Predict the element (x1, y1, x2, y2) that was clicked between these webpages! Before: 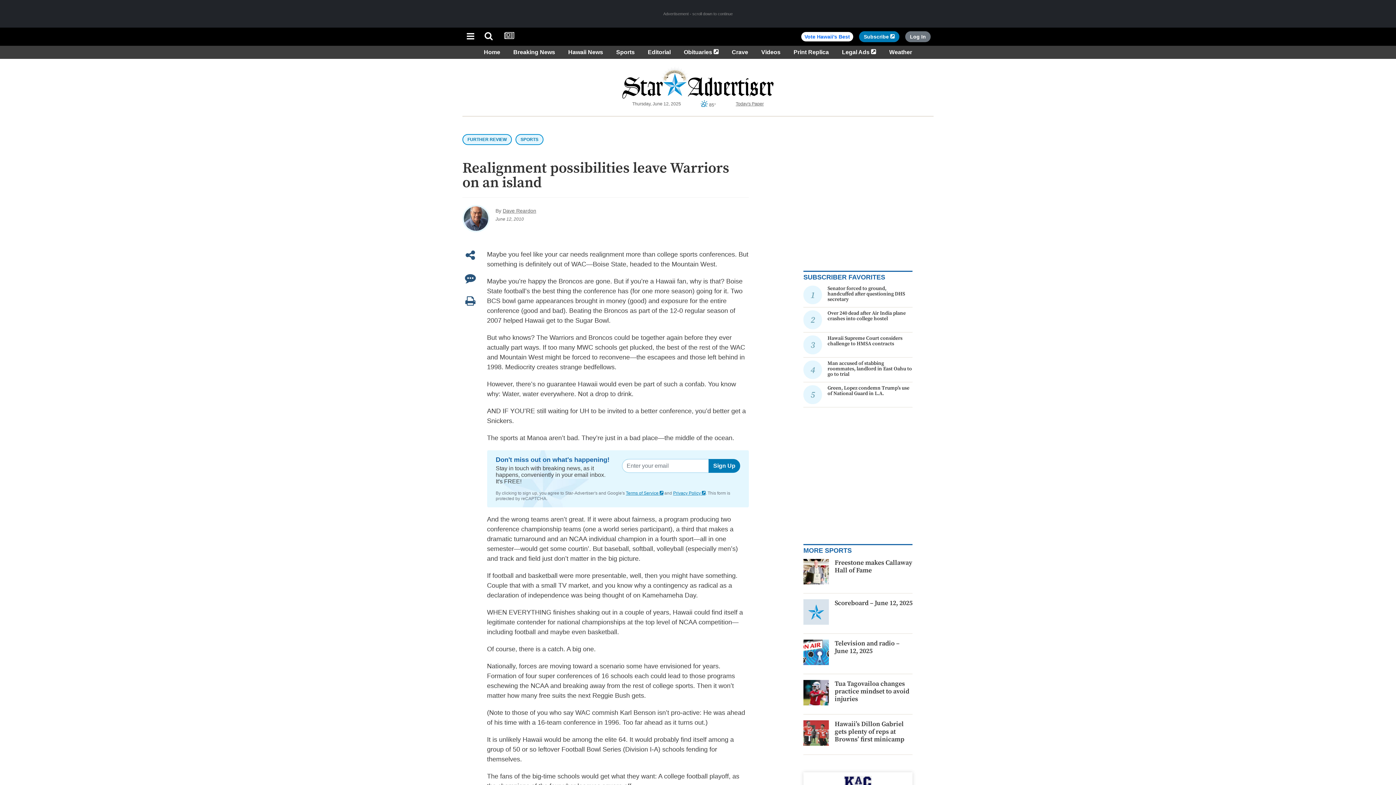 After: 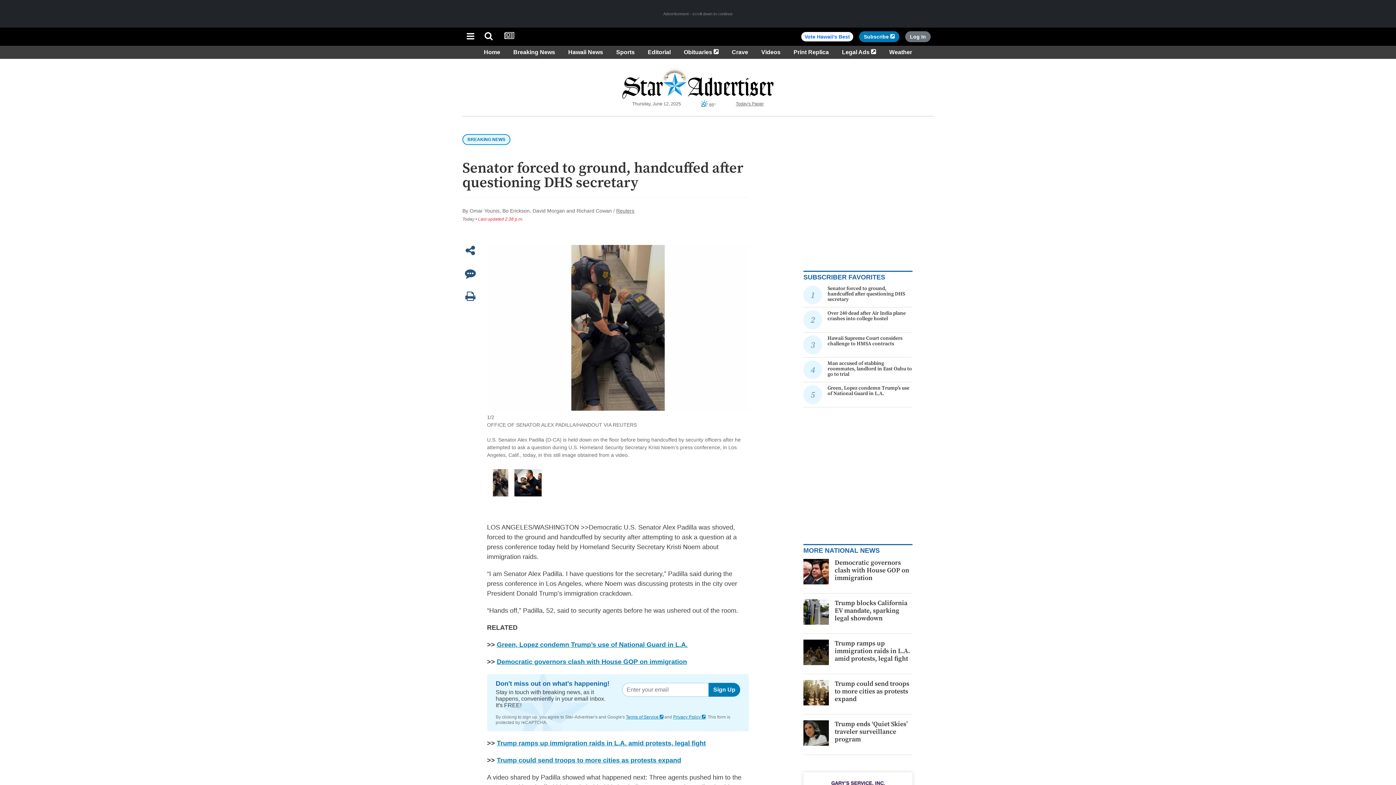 Action: bbox: (827, 285, 905, 302) label: Senator forced to ground, handcuffed after questioning DHS secretary